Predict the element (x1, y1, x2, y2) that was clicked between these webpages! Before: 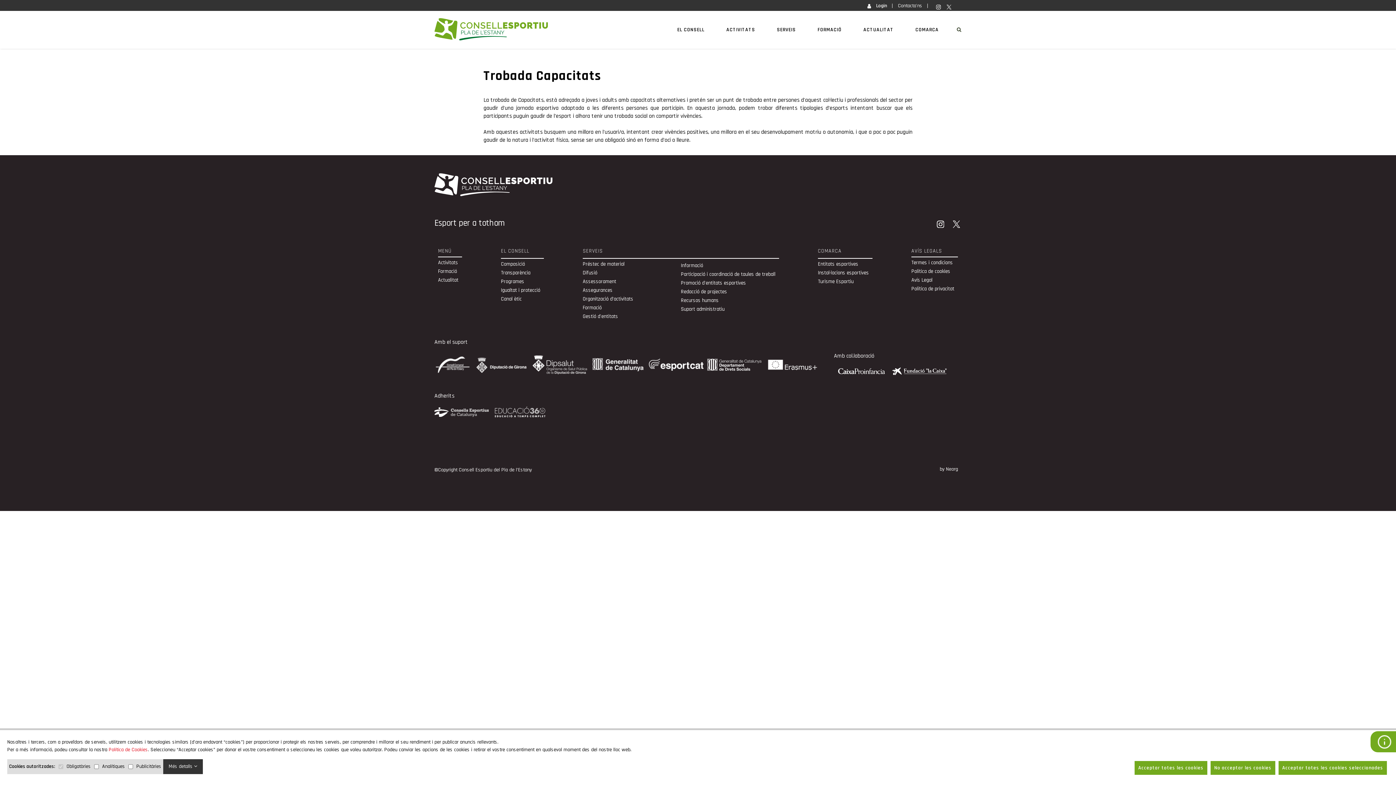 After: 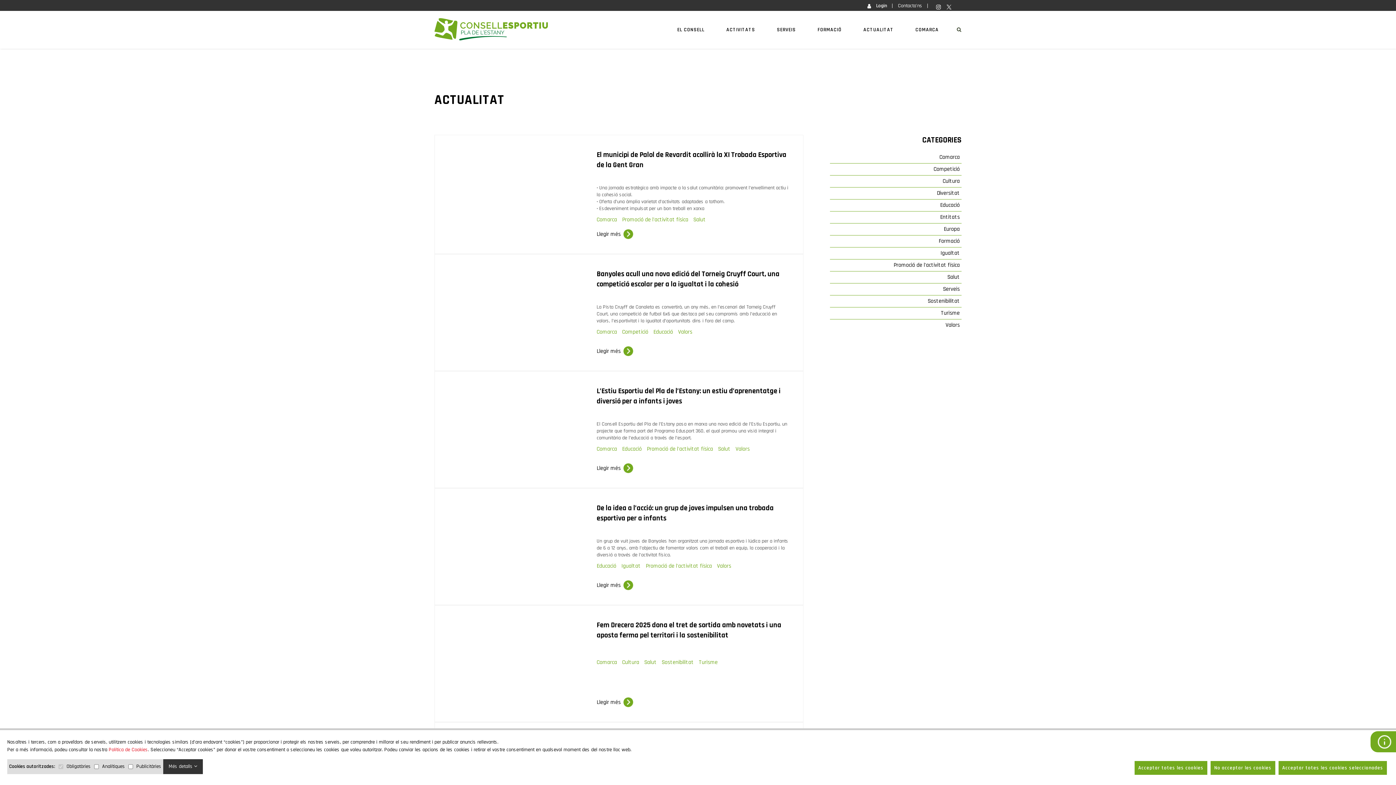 Action: label: ACTUALITAT bbox: (852, 19, 904, 40)